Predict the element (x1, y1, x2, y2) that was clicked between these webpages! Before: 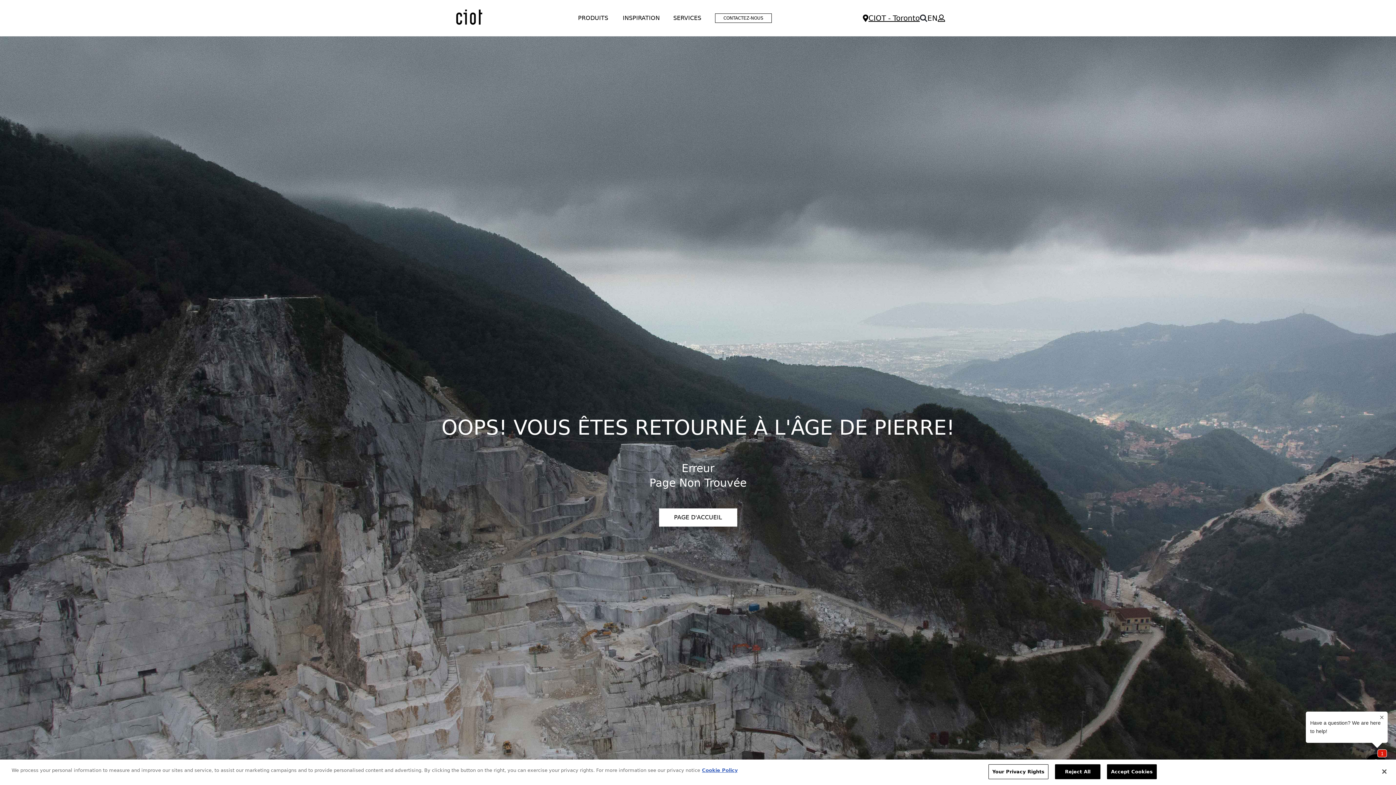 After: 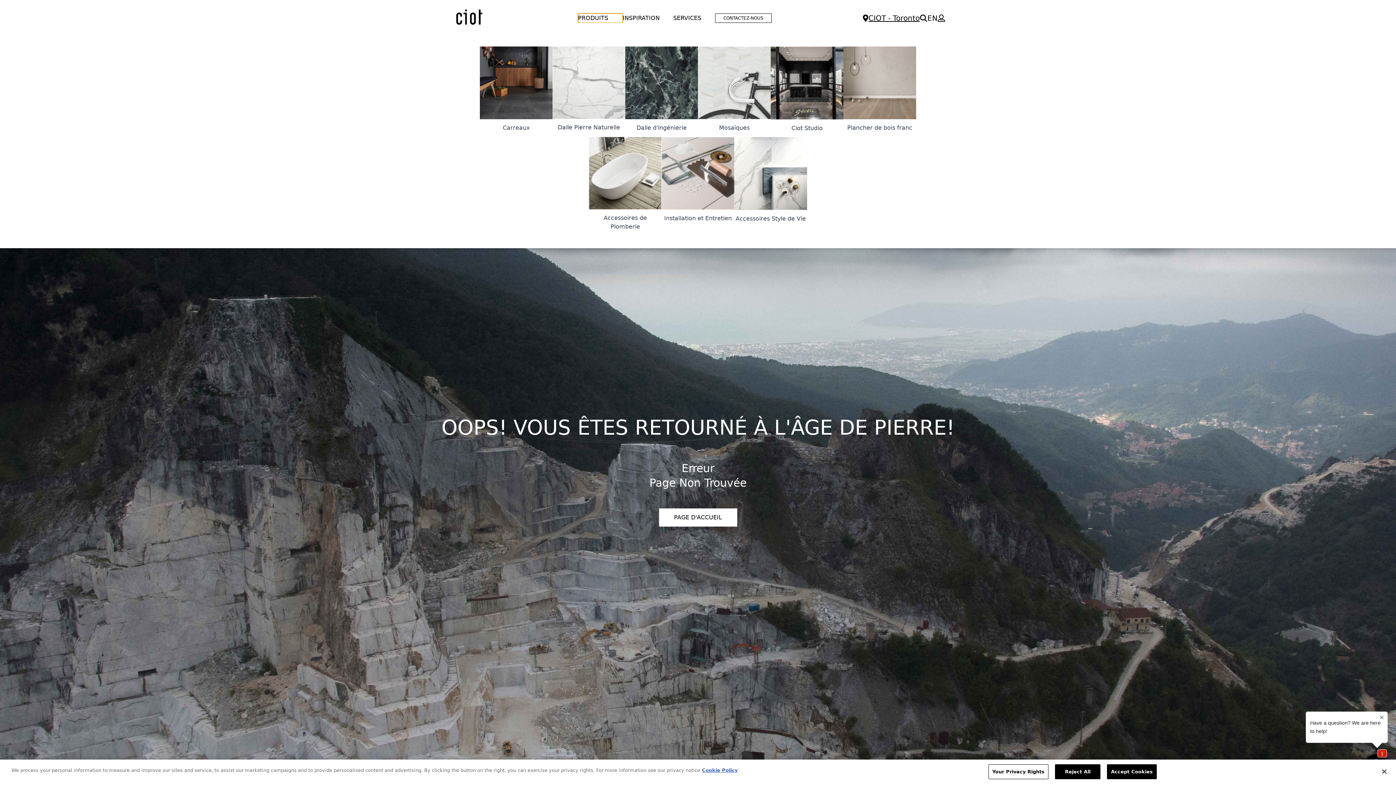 Action: label: PRODUITS bbox: (578, 13, 622, 22)